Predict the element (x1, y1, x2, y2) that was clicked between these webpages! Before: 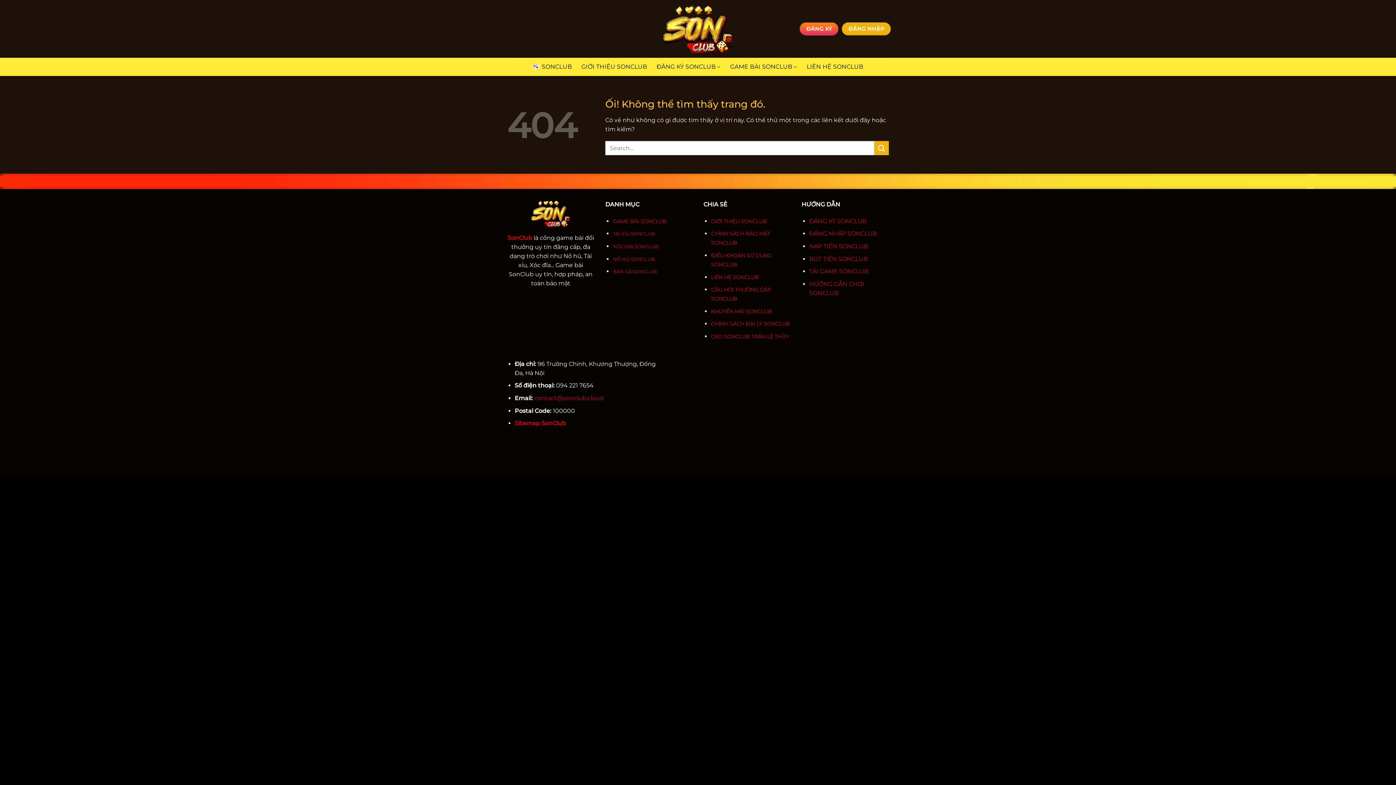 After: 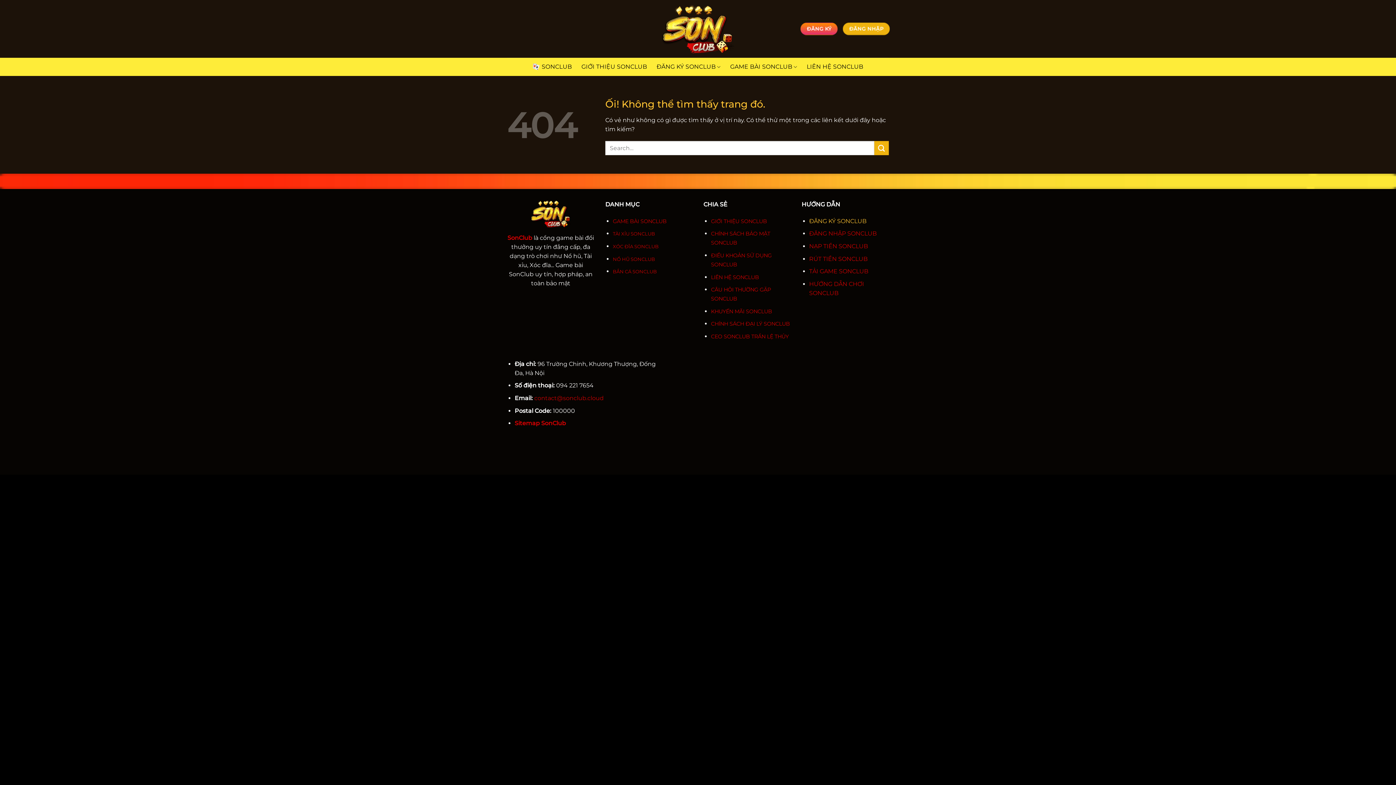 Action: label: ĐĂNG KÝ SONCLUB bbox: (809, 217, 866, 224)